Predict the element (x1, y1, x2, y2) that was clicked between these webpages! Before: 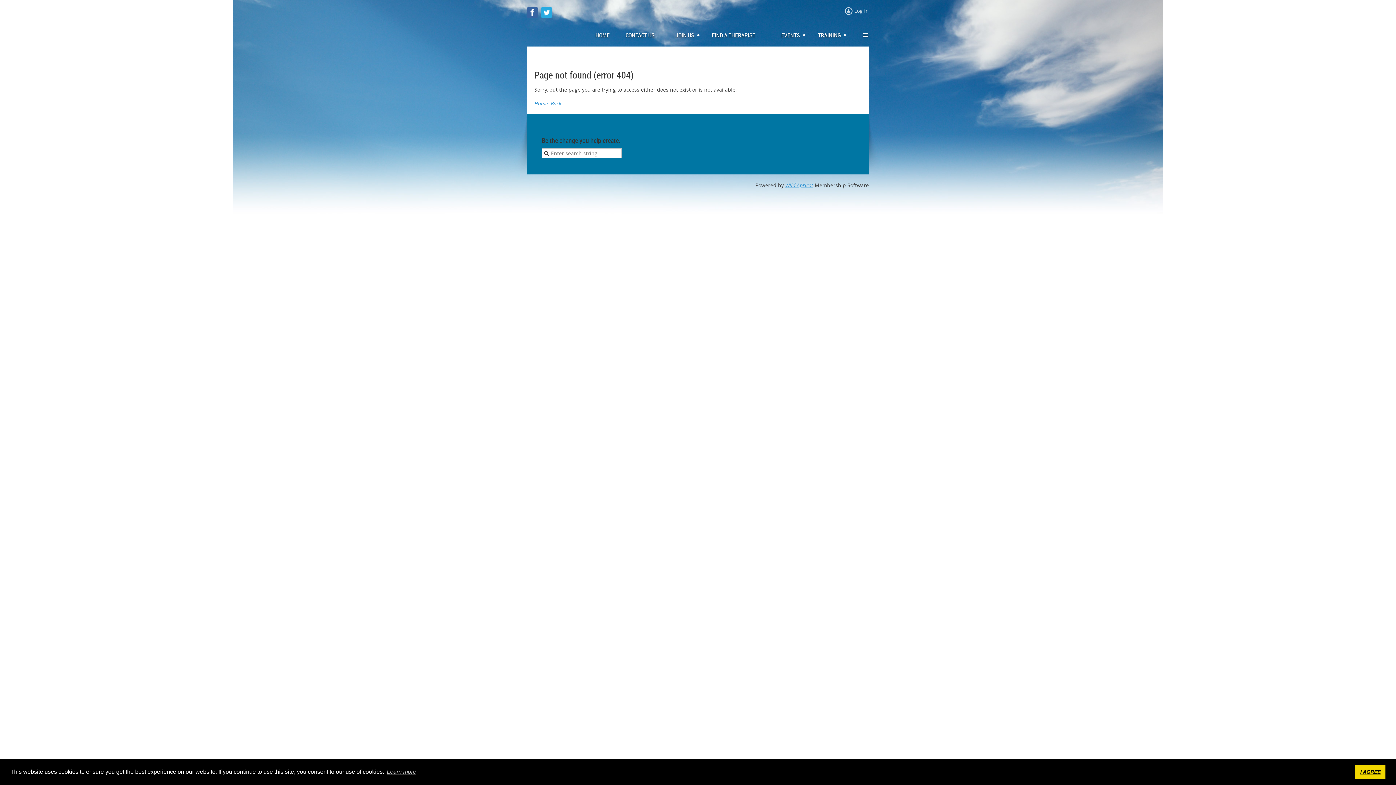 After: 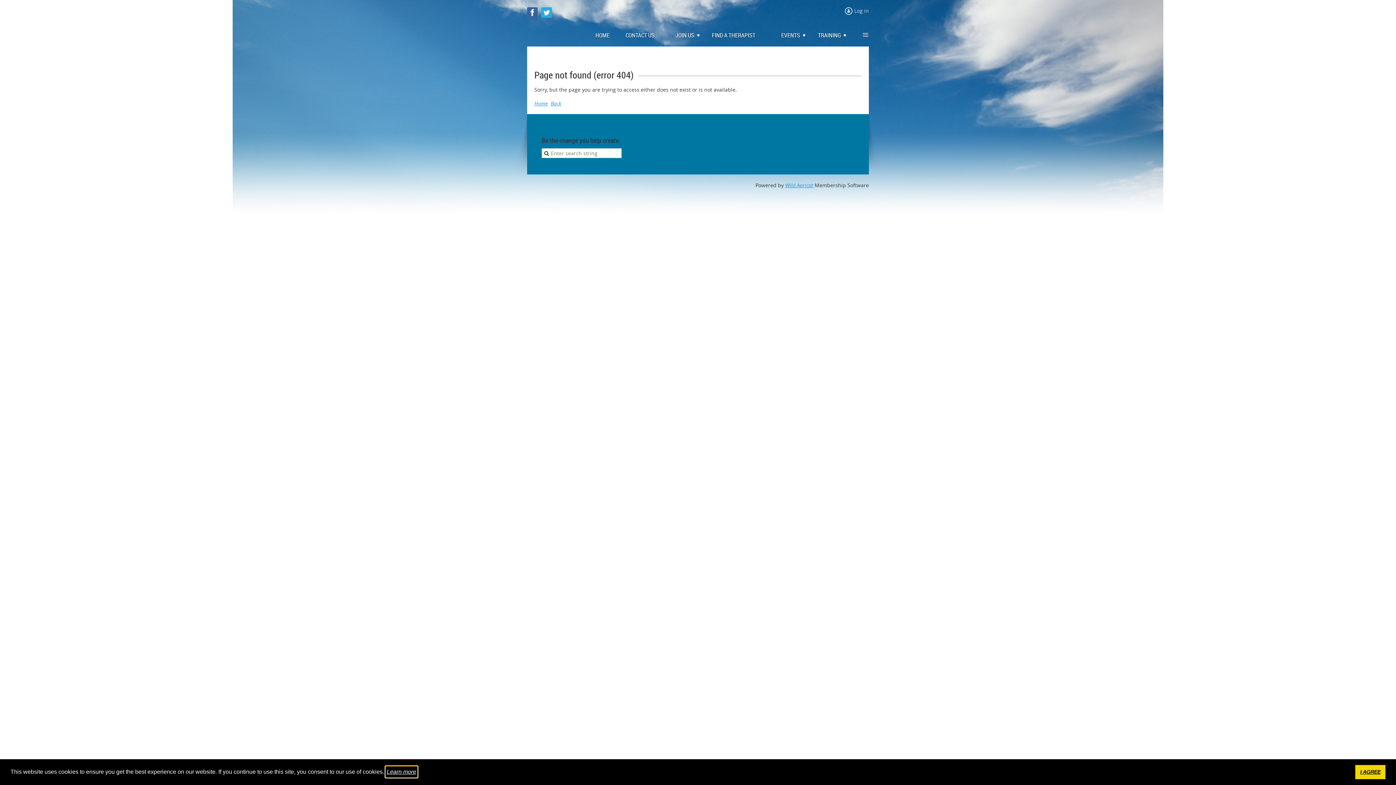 Action: bbox: (385, 766, 417, 777) label: learn more about cookies